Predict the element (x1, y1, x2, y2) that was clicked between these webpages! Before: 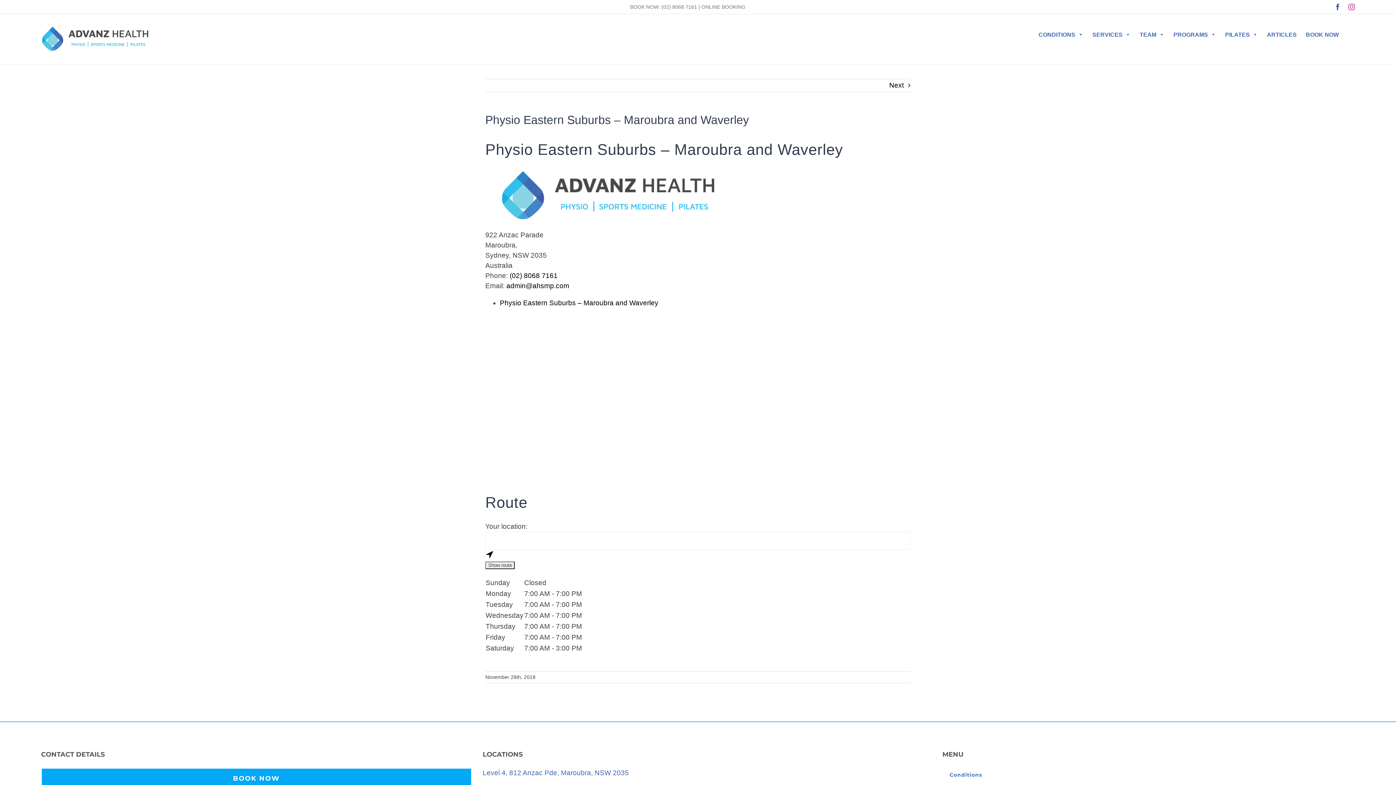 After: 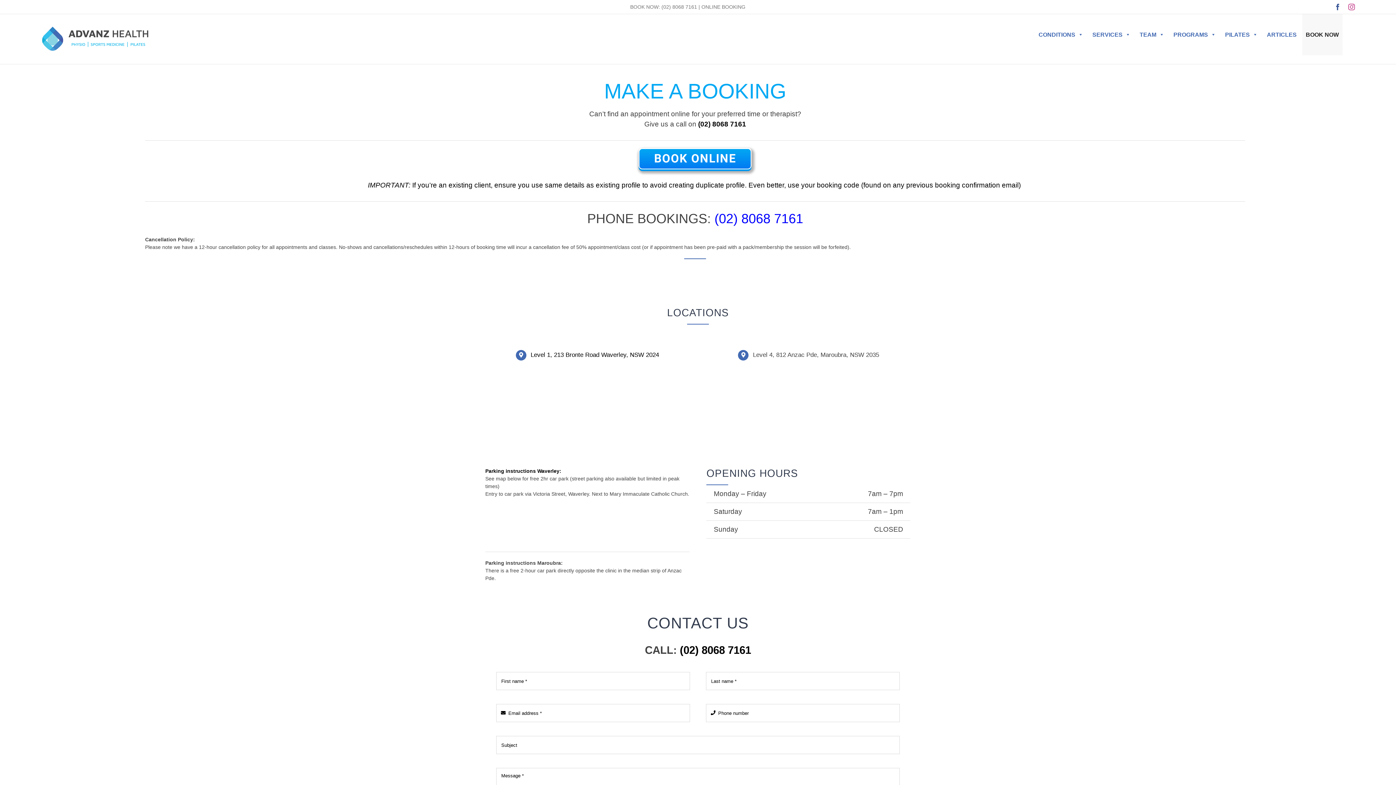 Action: bbox: (41, 768, 471, 789) label: BOOK NOW